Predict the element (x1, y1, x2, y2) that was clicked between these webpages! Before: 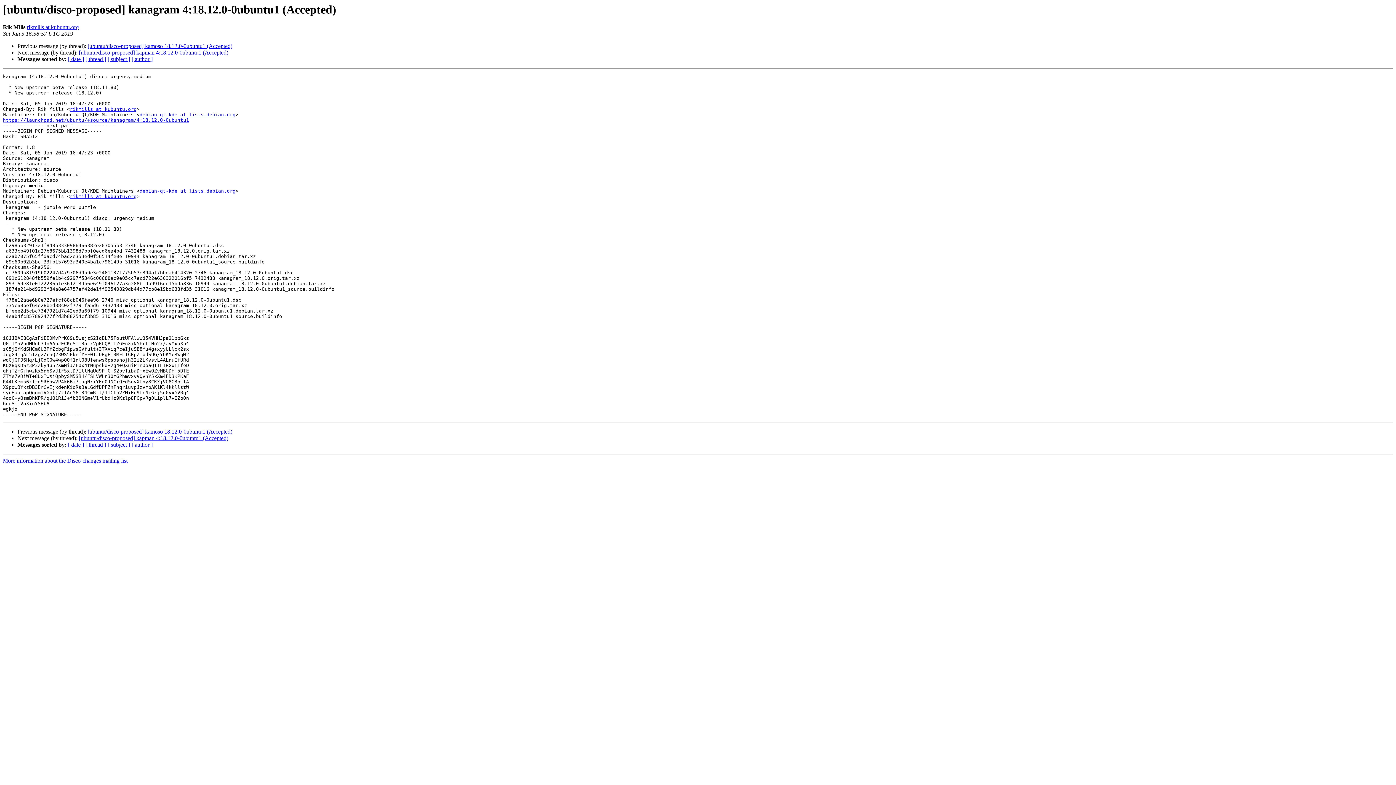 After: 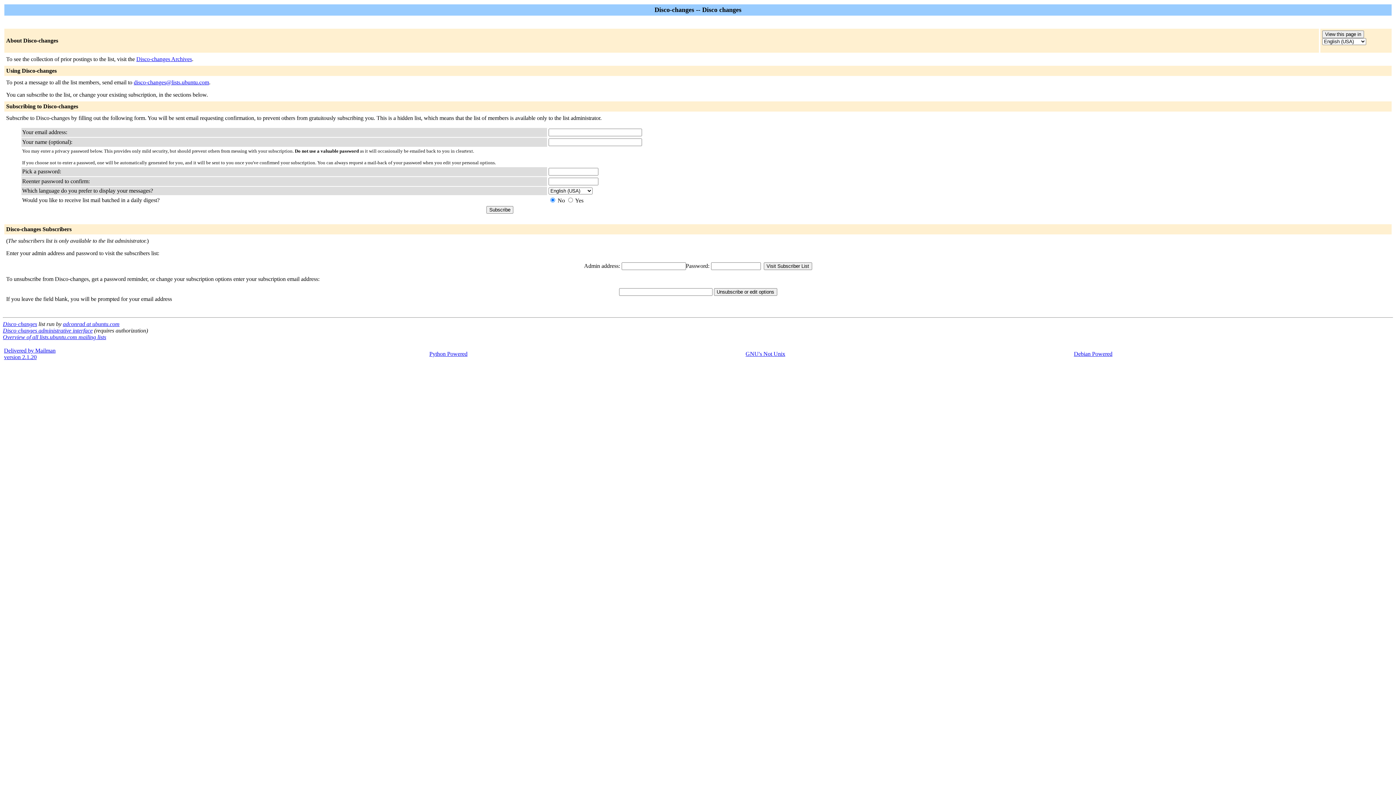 Action: bbox: (69, 193, 136, 199) label: rikmills at kubuntu.org